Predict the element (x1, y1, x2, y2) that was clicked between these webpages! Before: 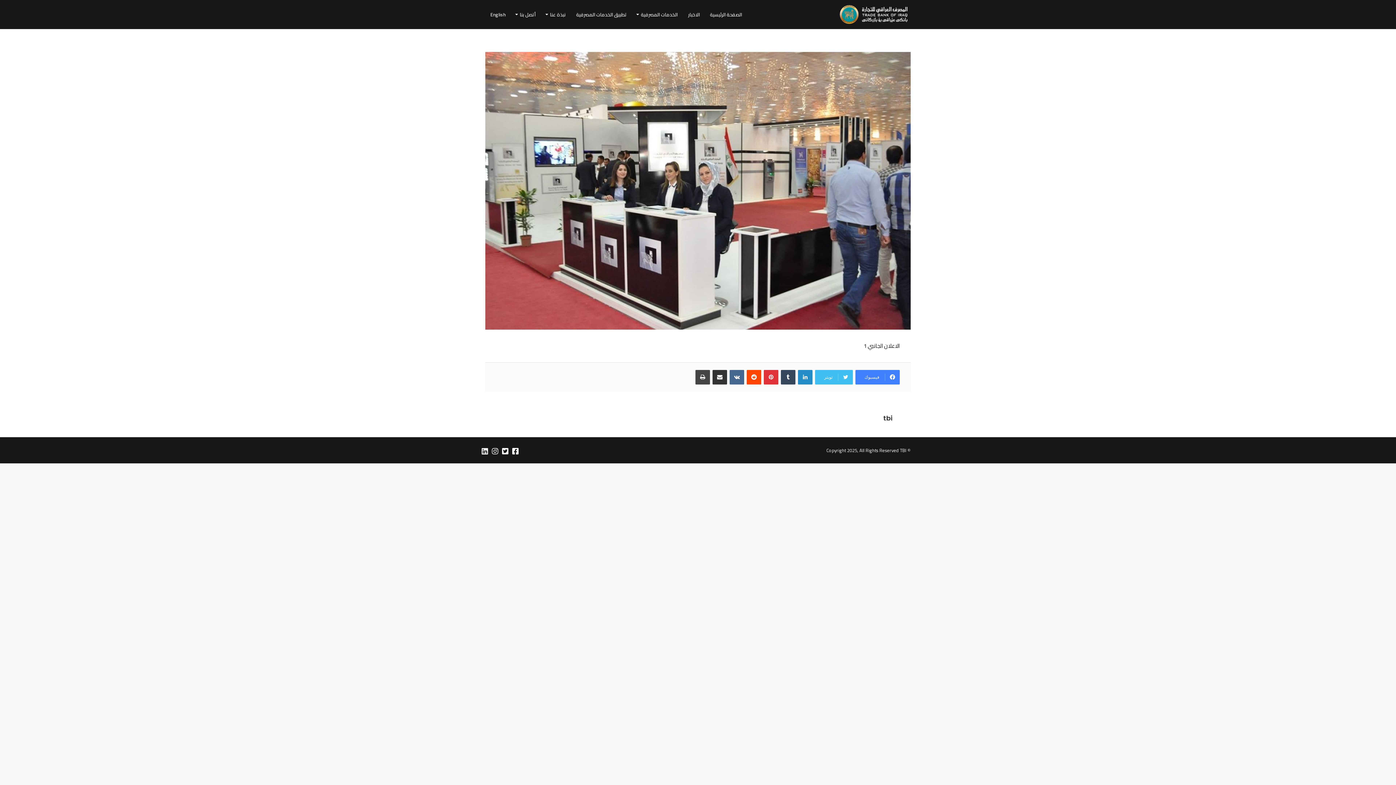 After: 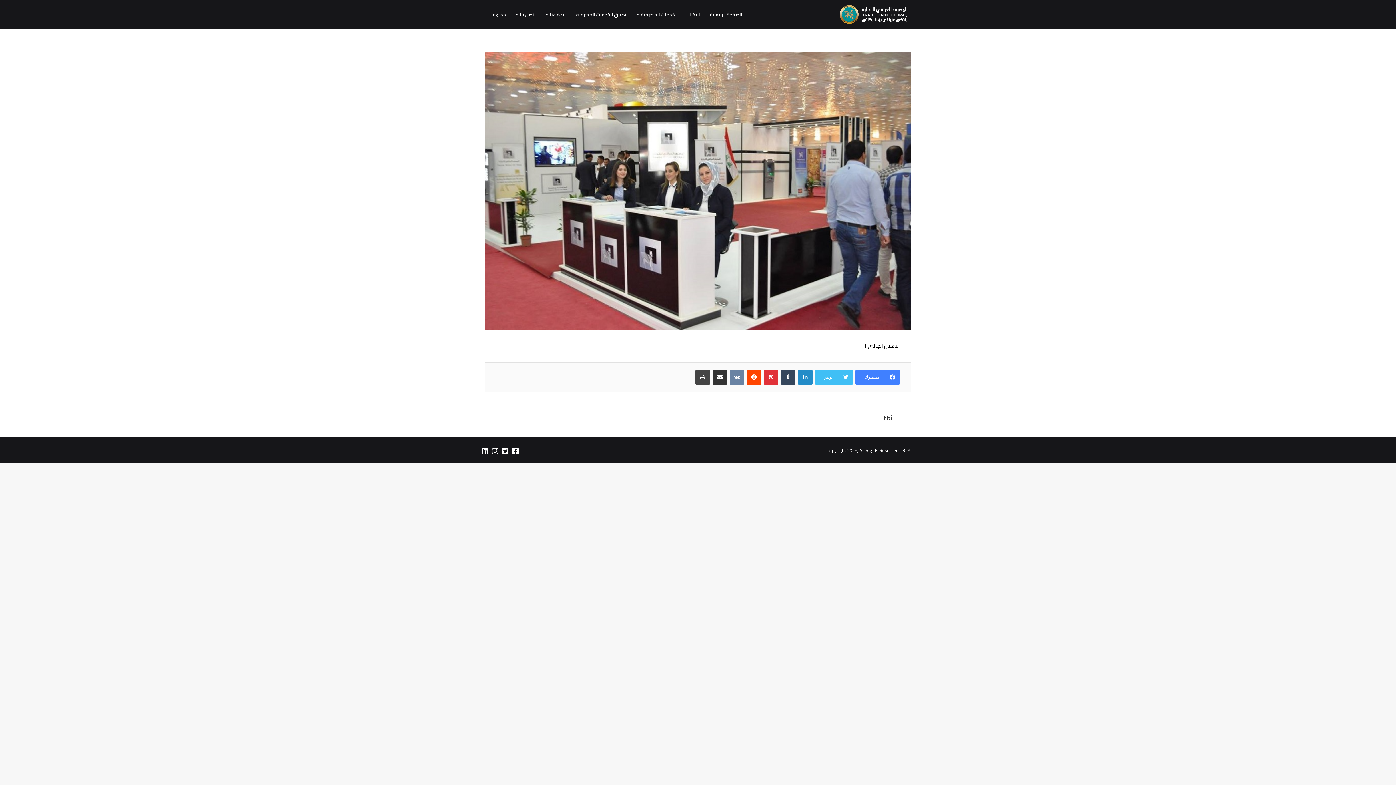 Action: label: ‏VKontakte bbox: (729, 370, 744, 384)